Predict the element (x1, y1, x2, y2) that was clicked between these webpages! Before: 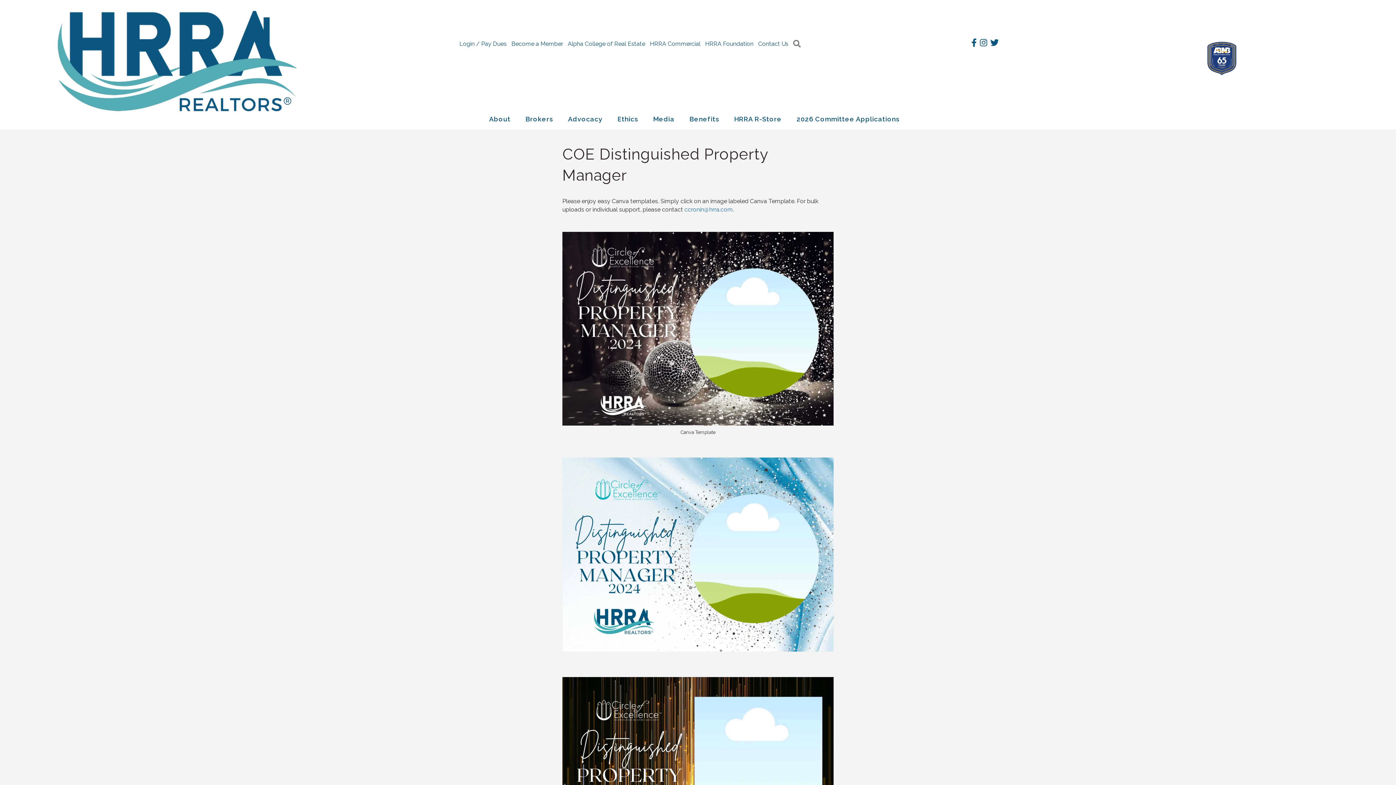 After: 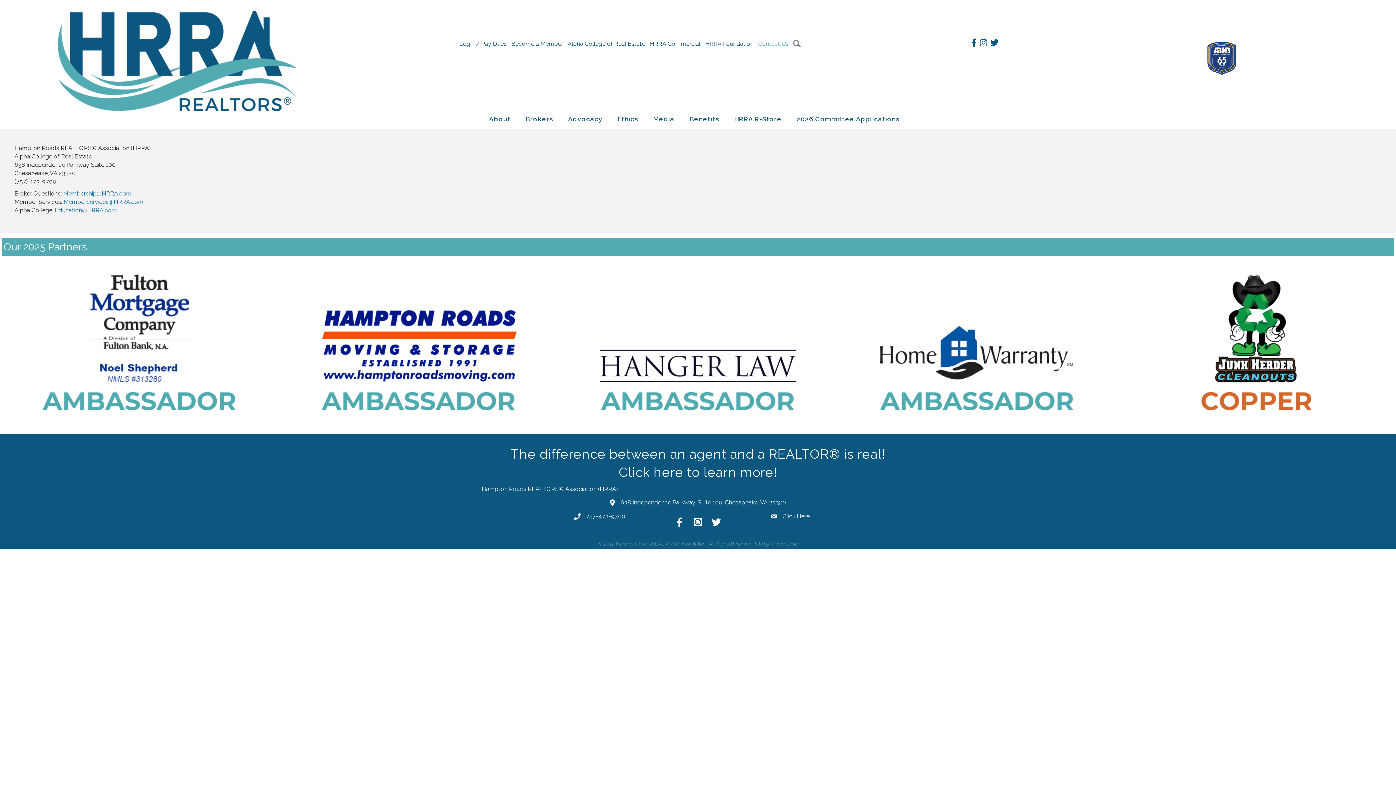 Action: label: Contact Us bbox: (756, 38, 790, 48)